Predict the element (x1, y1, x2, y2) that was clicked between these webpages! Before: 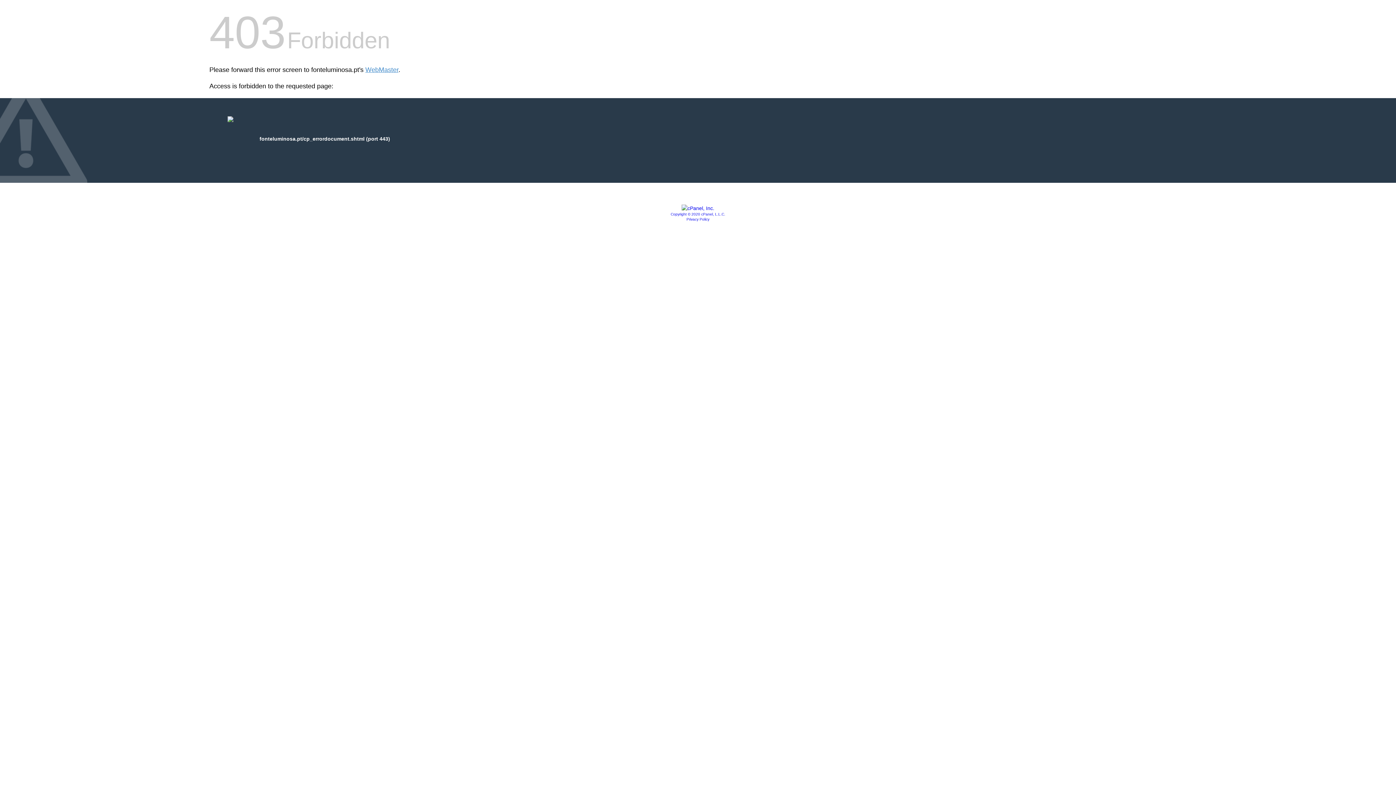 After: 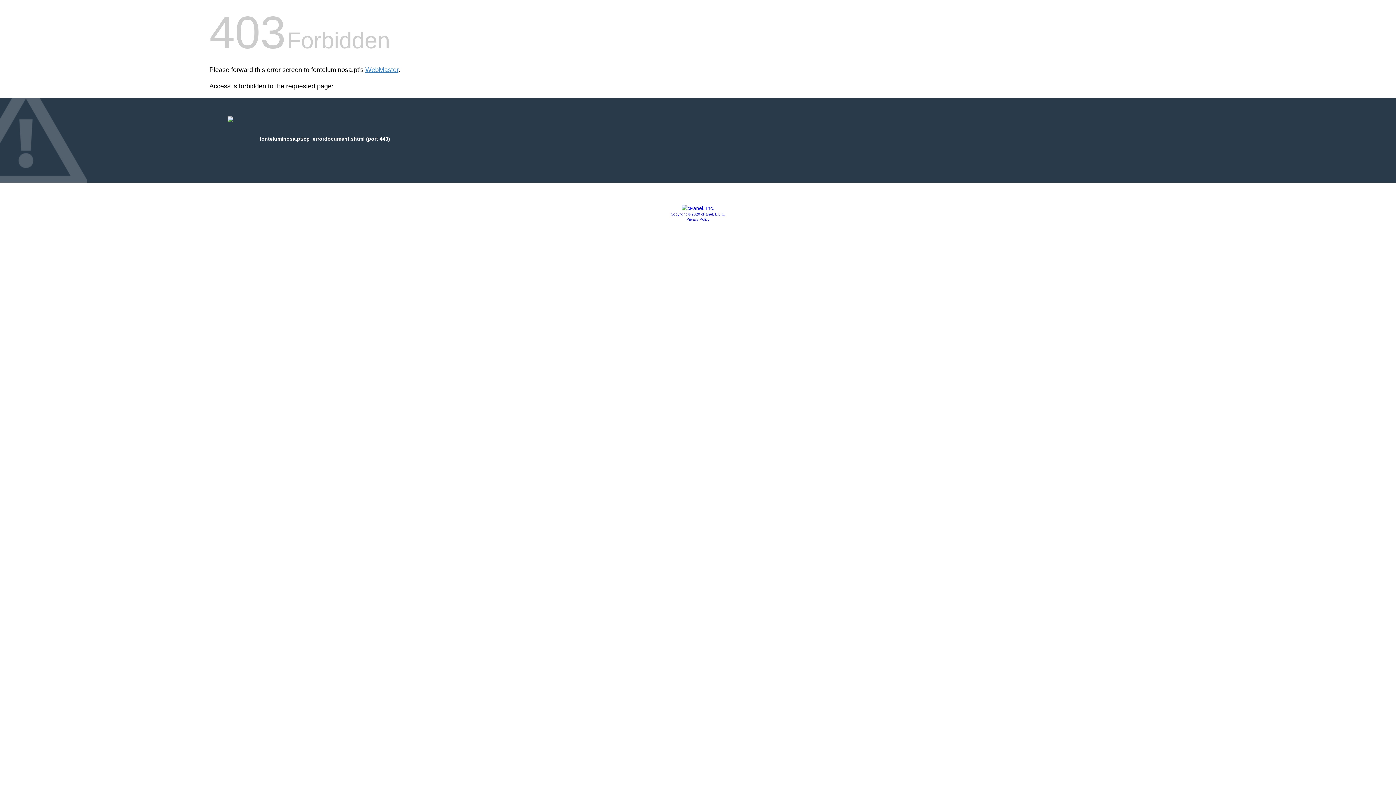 Action: bbox: (686, 217, 709, 221) label: Privacy Policy